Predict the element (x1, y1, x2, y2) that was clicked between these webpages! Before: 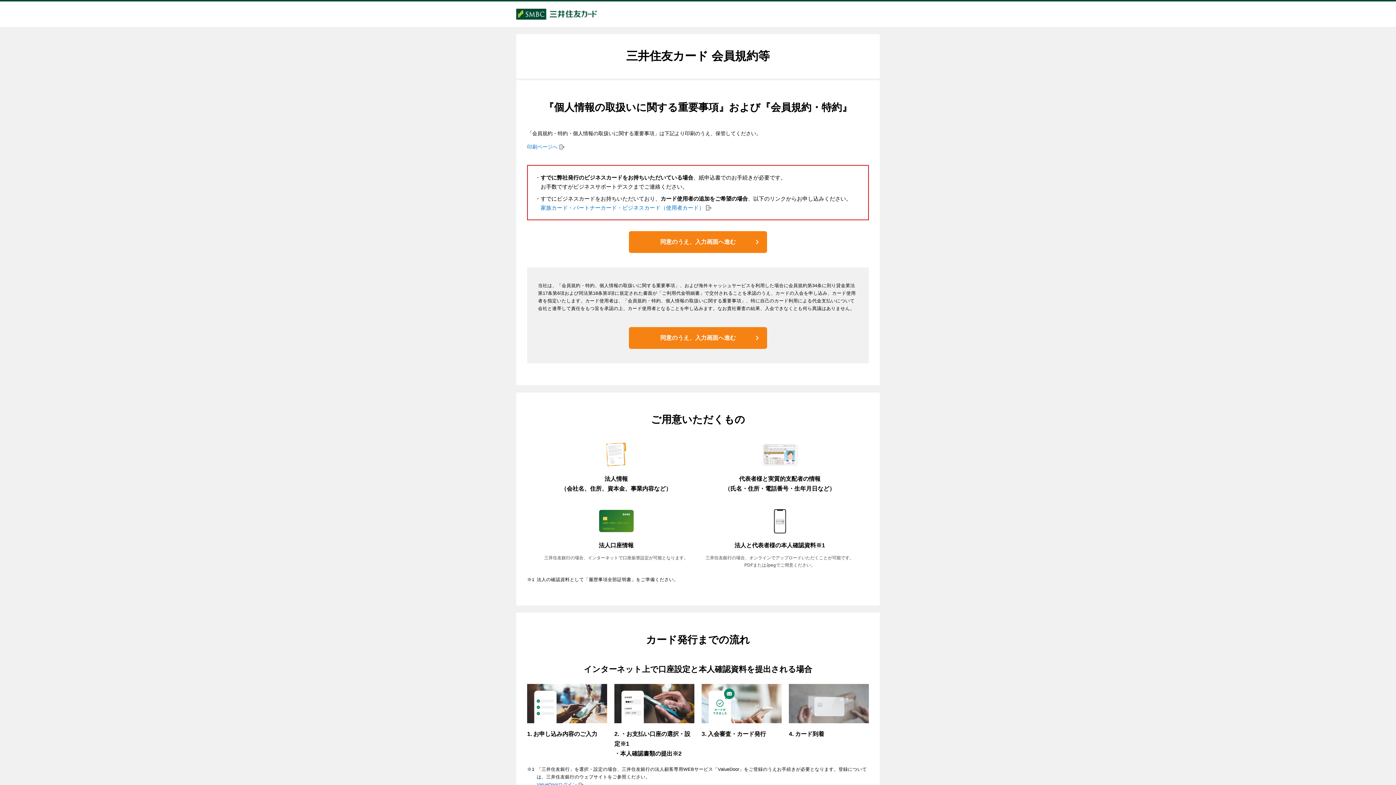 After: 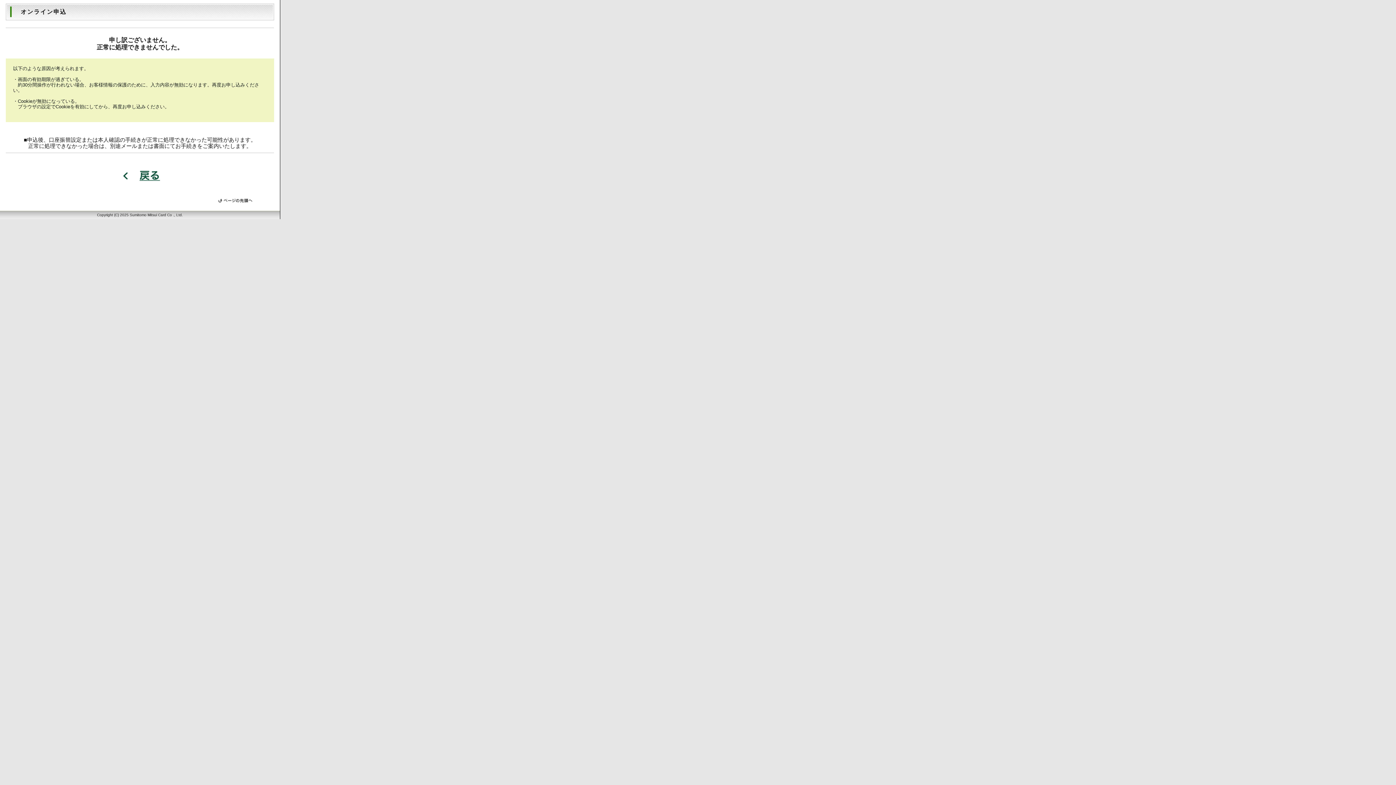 Action: label: 同意のうえ、入力画面へ進む	 bbox: (629, 231, 767, 252)